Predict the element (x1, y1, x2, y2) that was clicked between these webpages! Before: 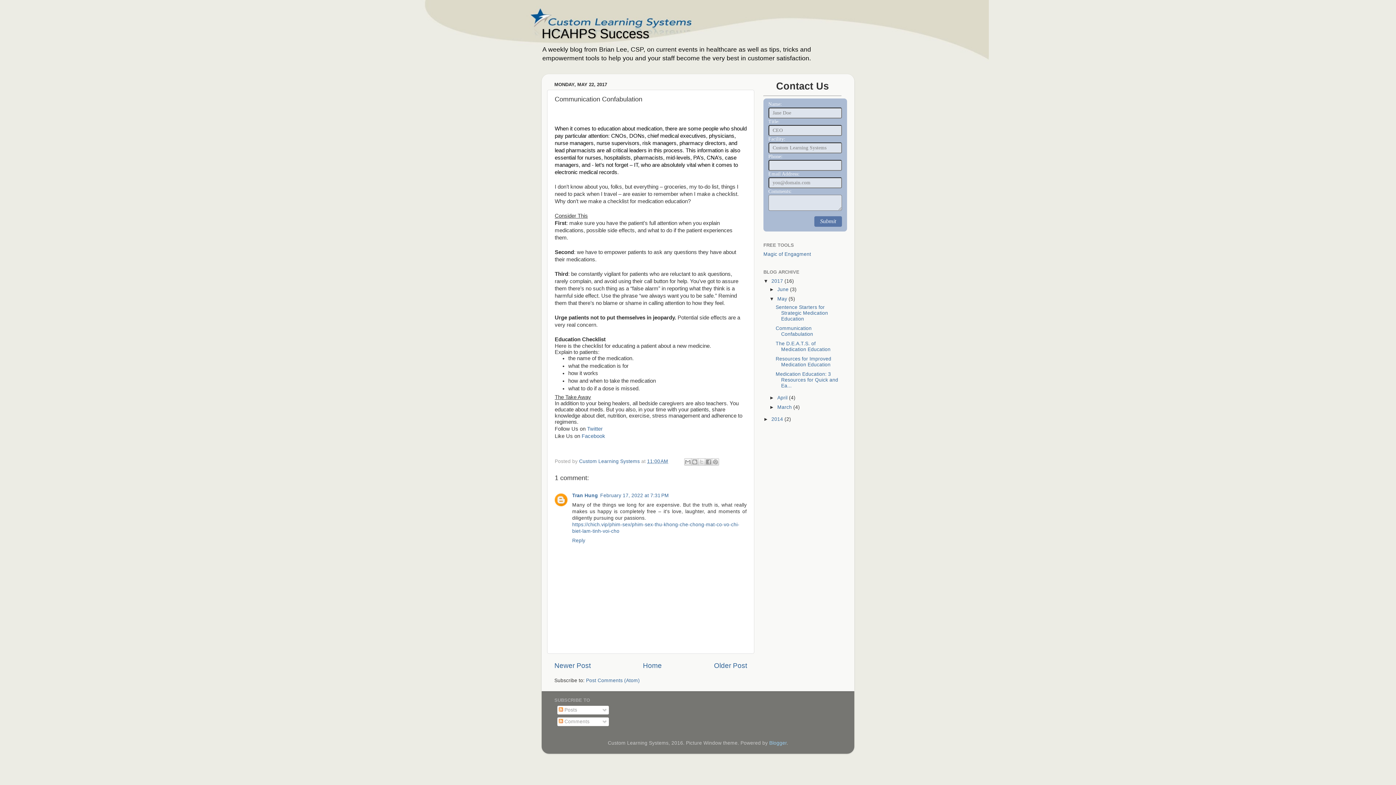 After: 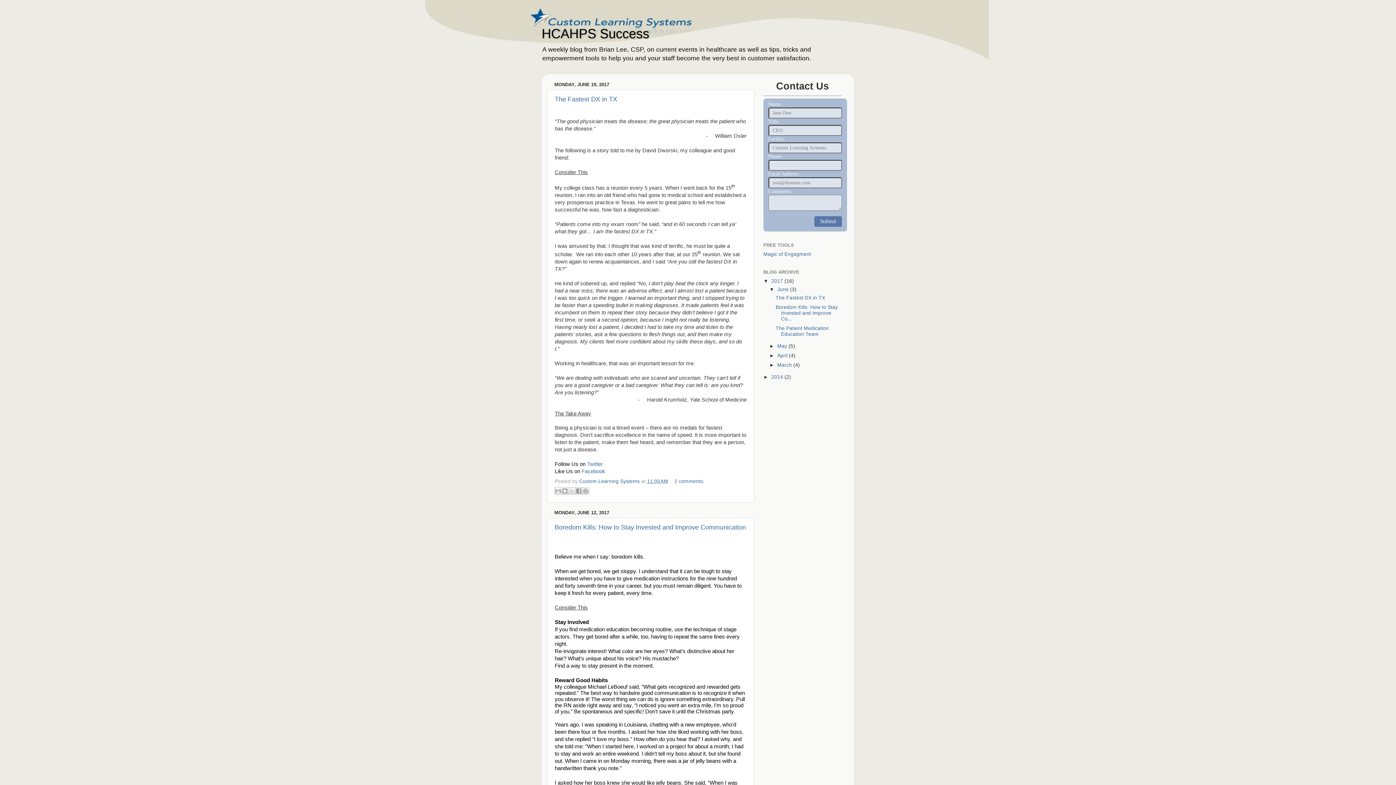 Action: label: June  bbox: (777, 286, 790, 292)